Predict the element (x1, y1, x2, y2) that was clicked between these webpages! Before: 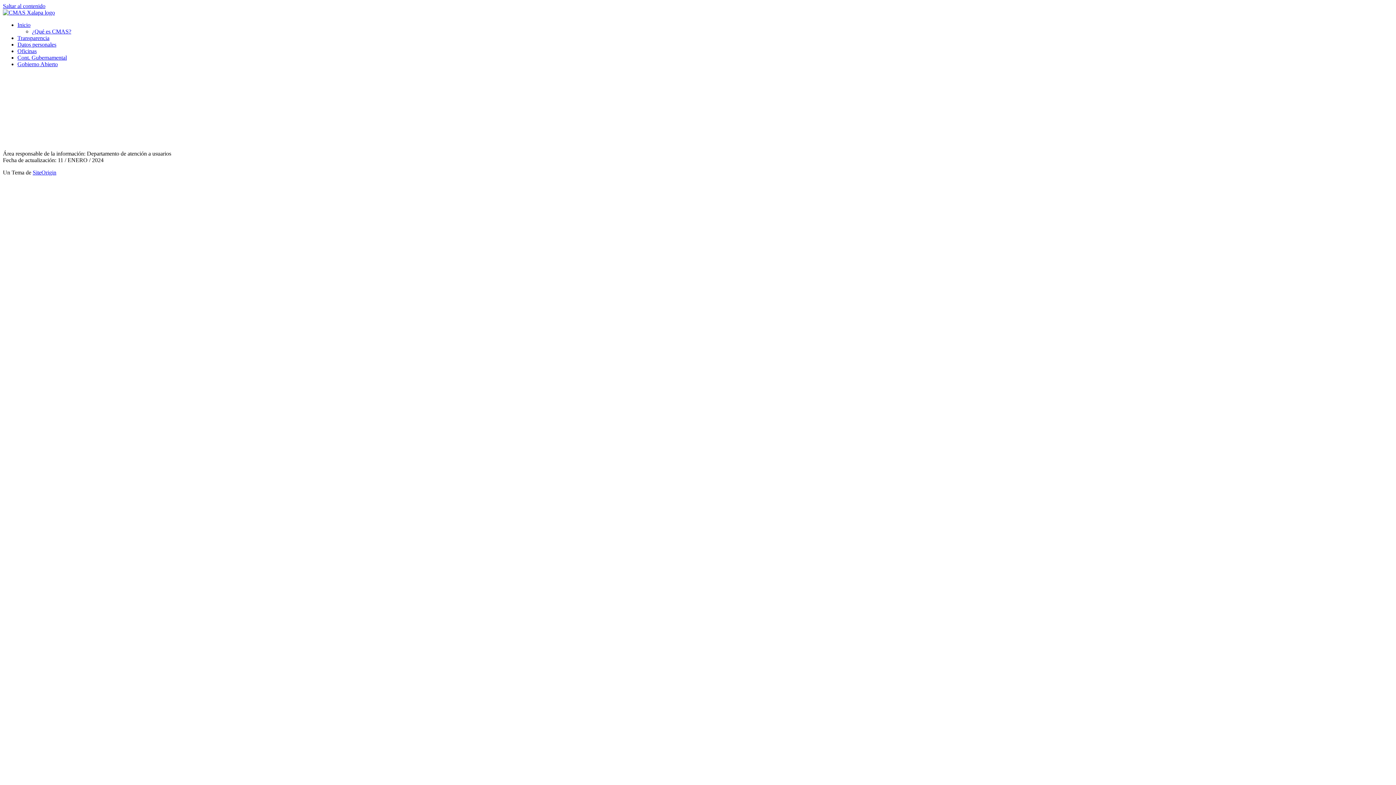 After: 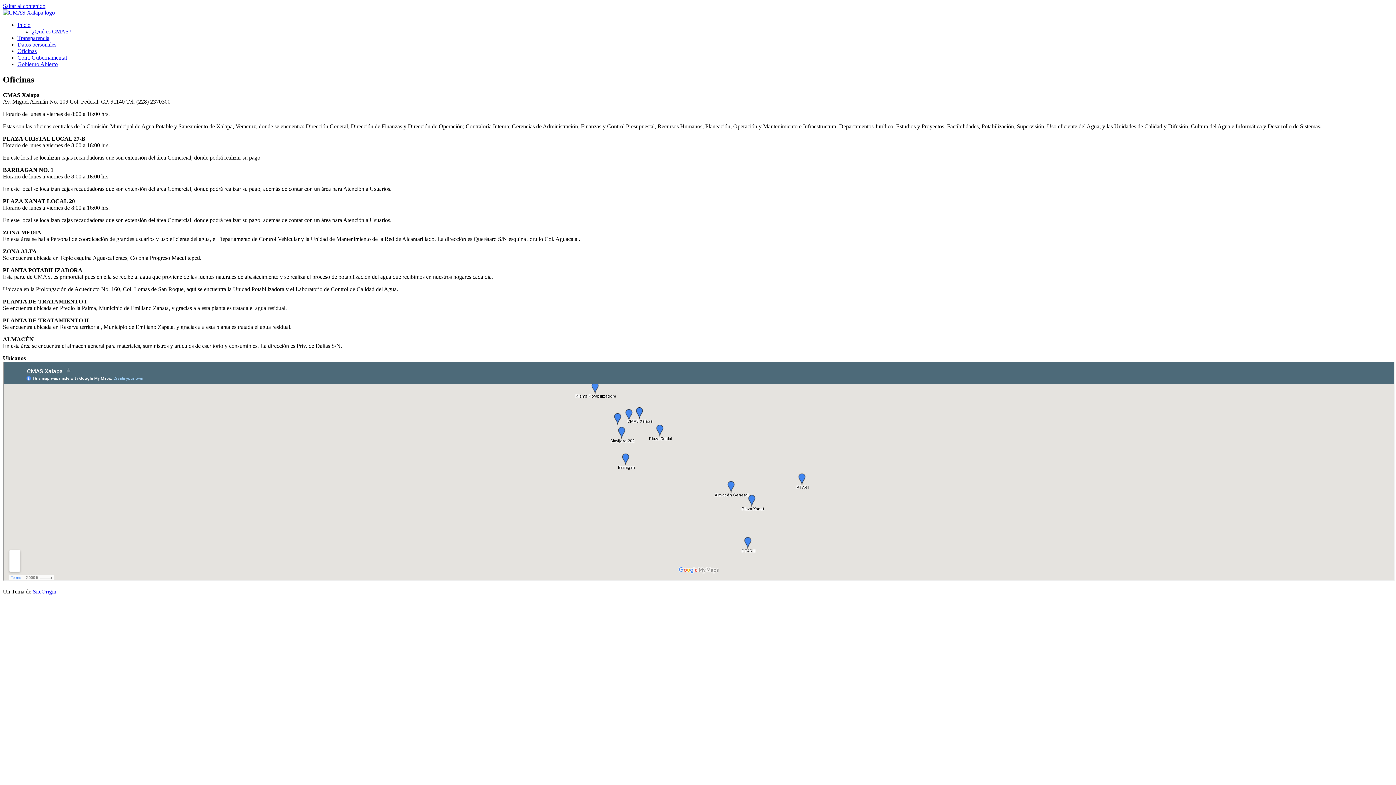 Action: bbox: (17, 48, 36, 54) label: Oficinas